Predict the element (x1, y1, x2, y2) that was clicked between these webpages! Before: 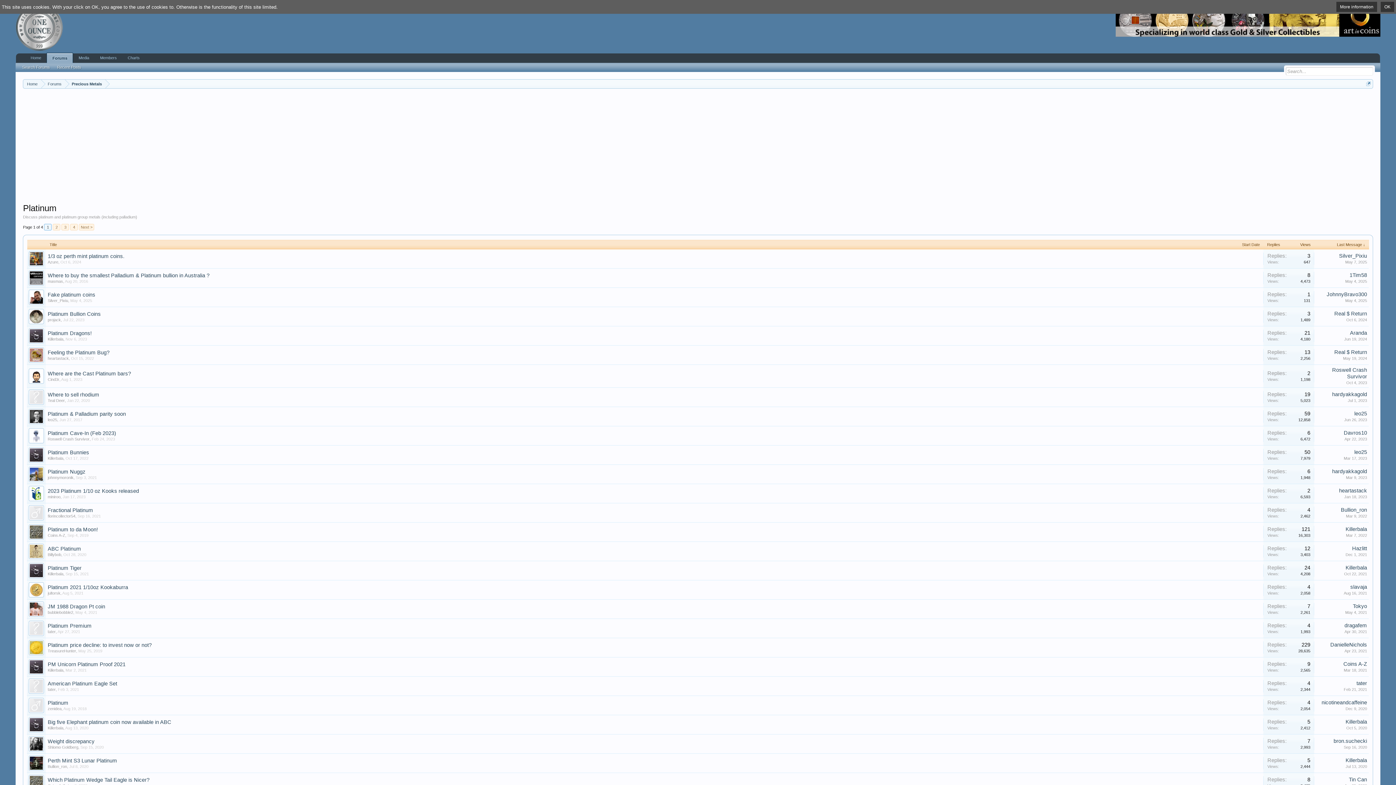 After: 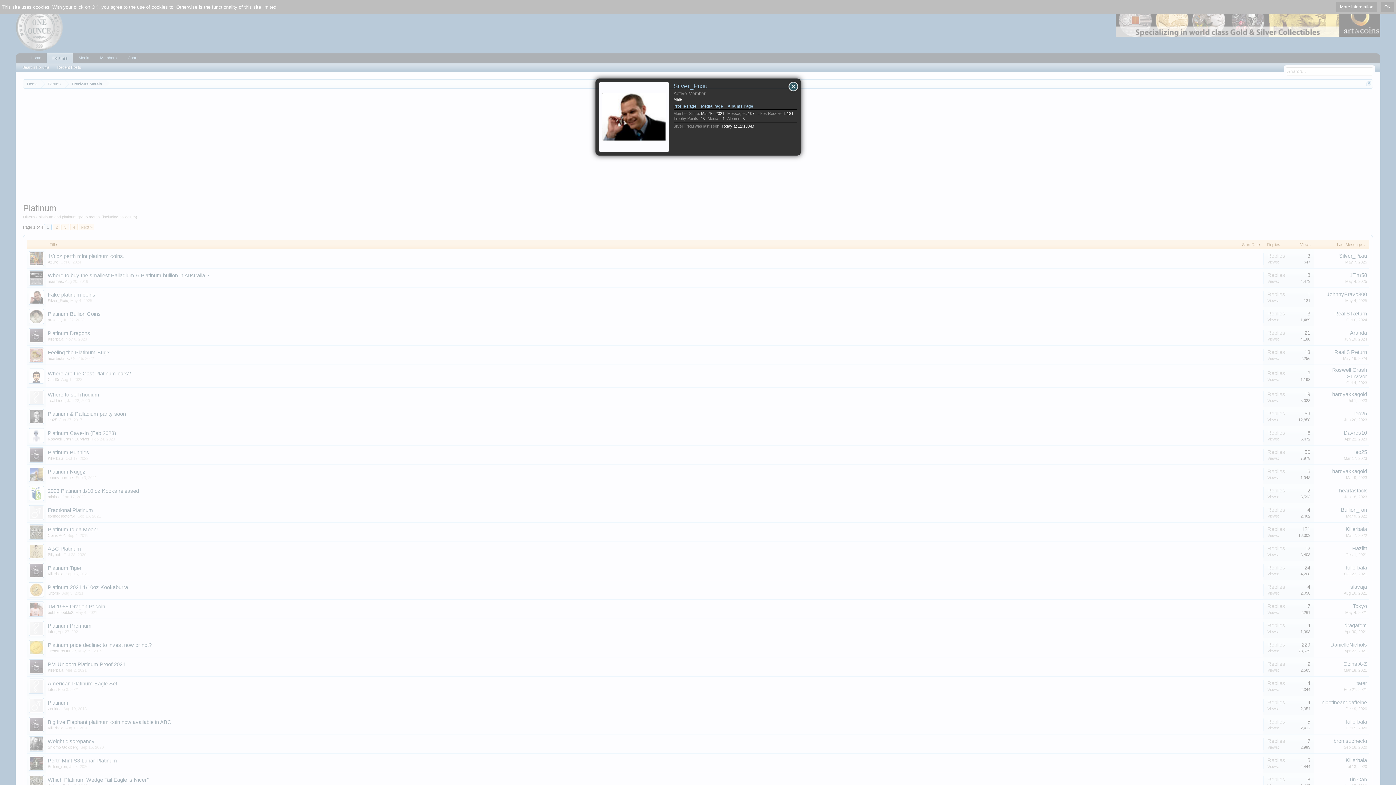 Action: bbox: (27, 288, 45, 306)